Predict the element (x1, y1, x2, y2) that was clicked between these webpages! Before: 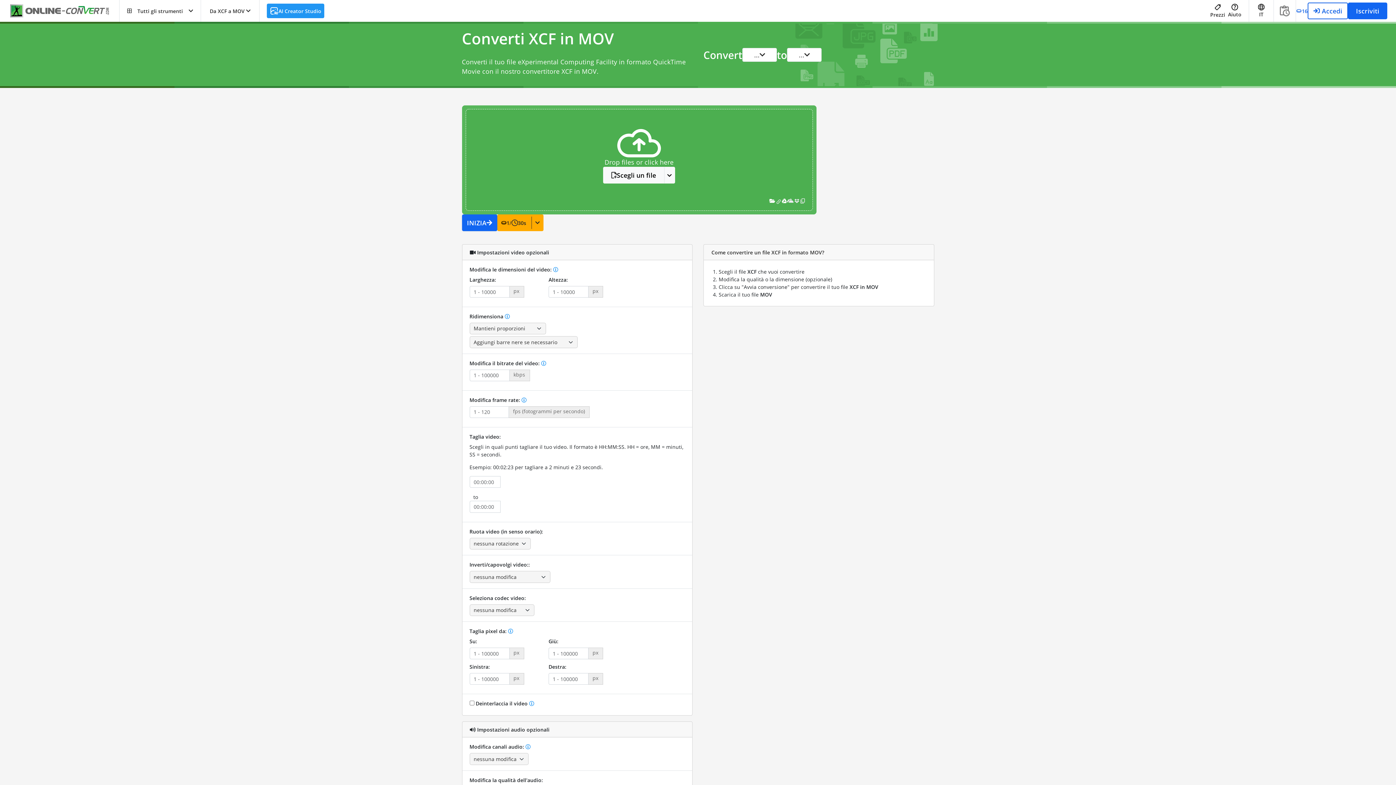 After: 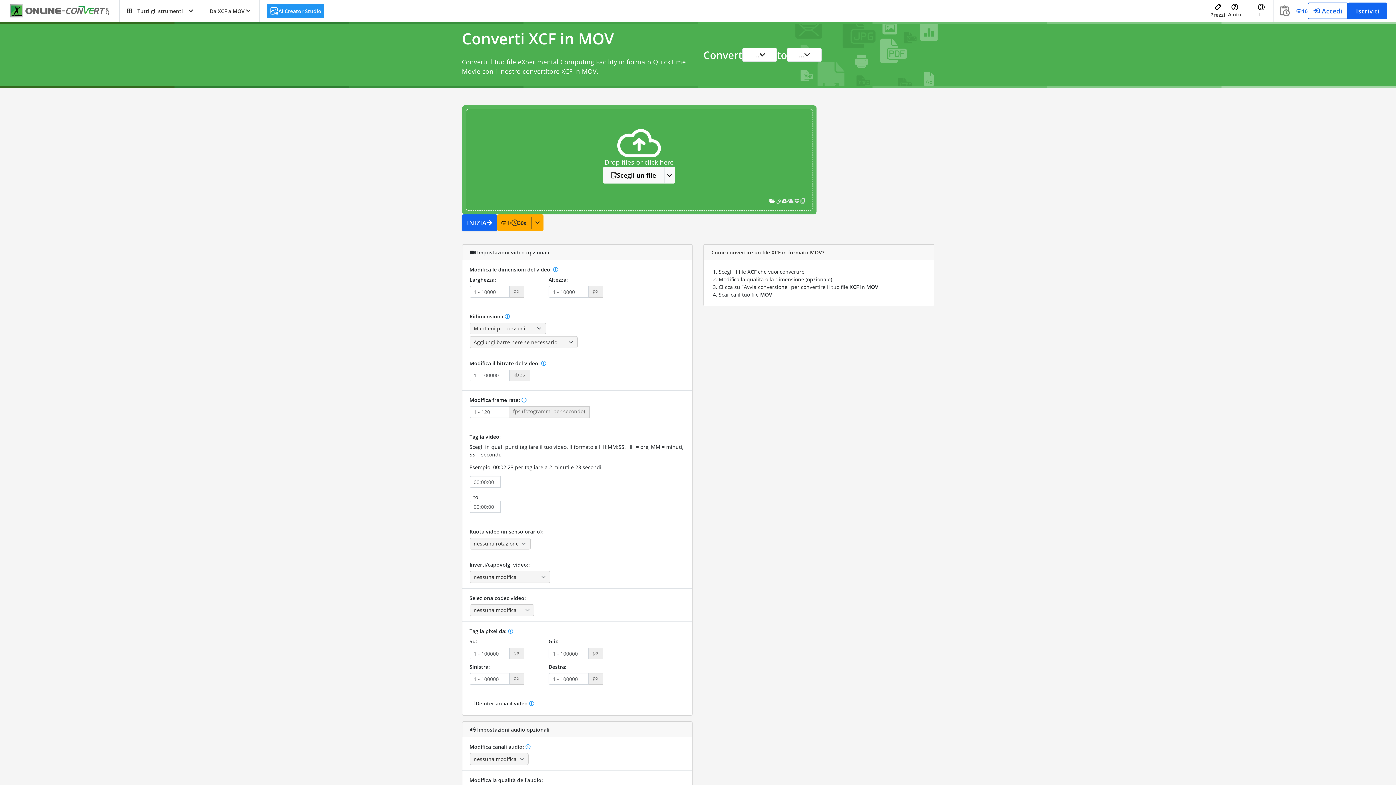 Action: bbox: (1274, 0, 1296, 21)